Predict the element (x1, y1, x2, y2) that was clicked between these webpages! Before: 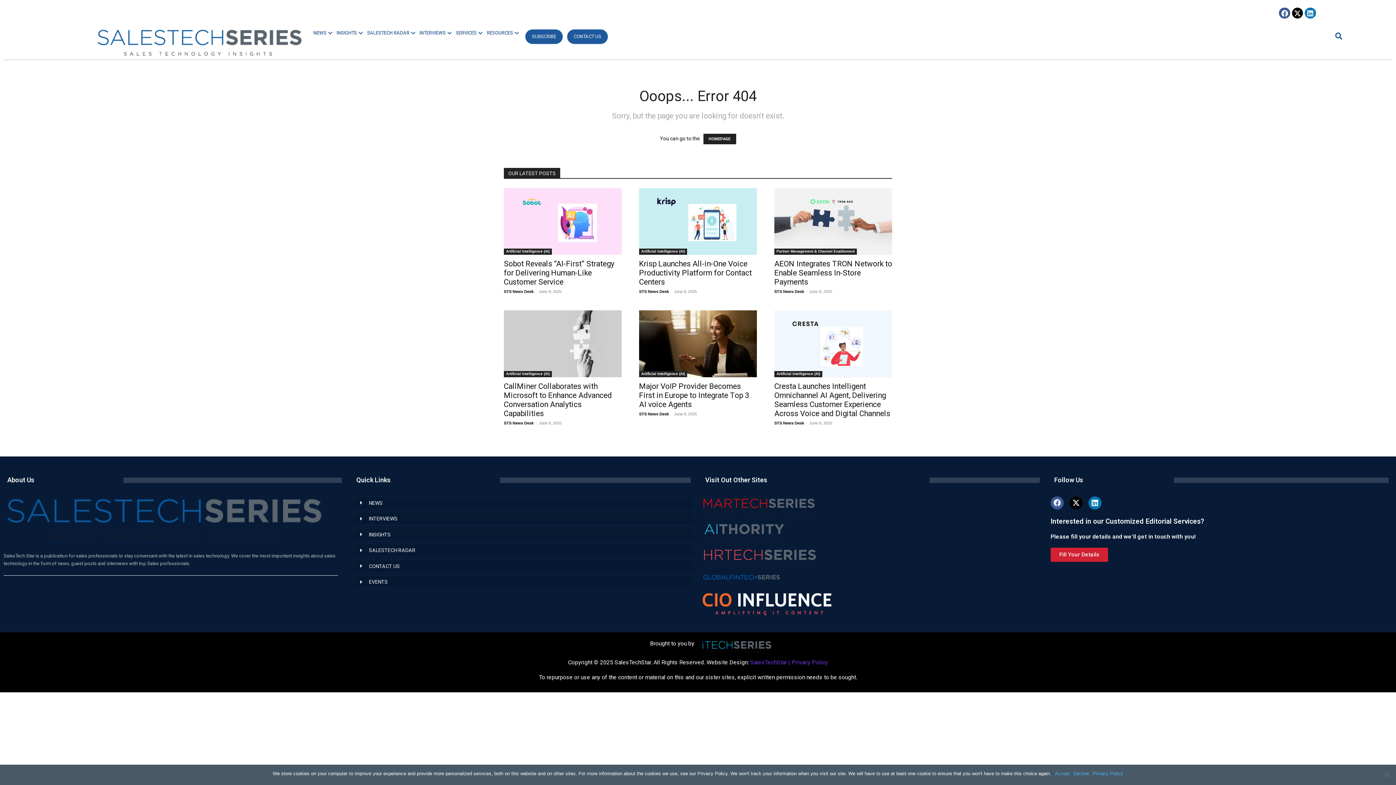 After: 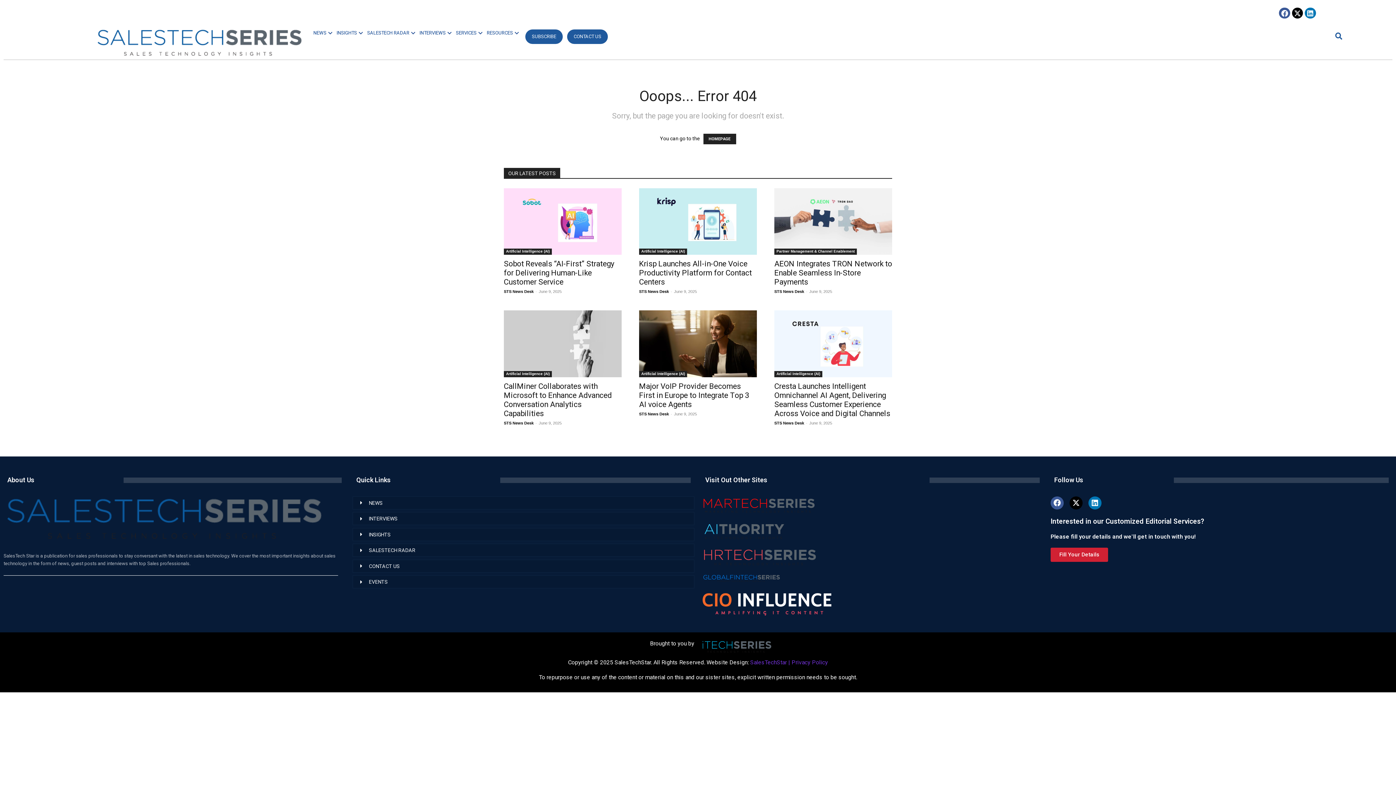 Action: label: Decline bbox: (1073, 770, 1089, 777)